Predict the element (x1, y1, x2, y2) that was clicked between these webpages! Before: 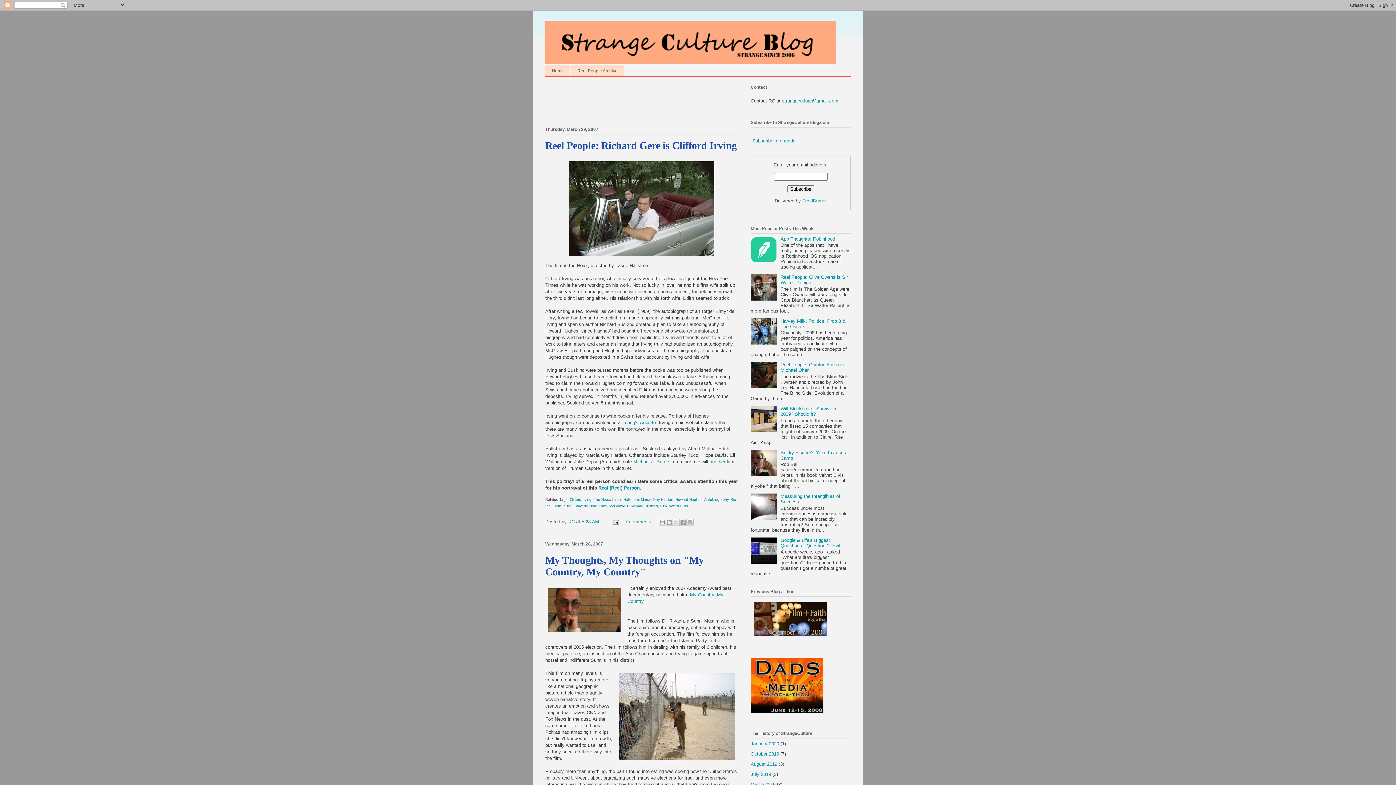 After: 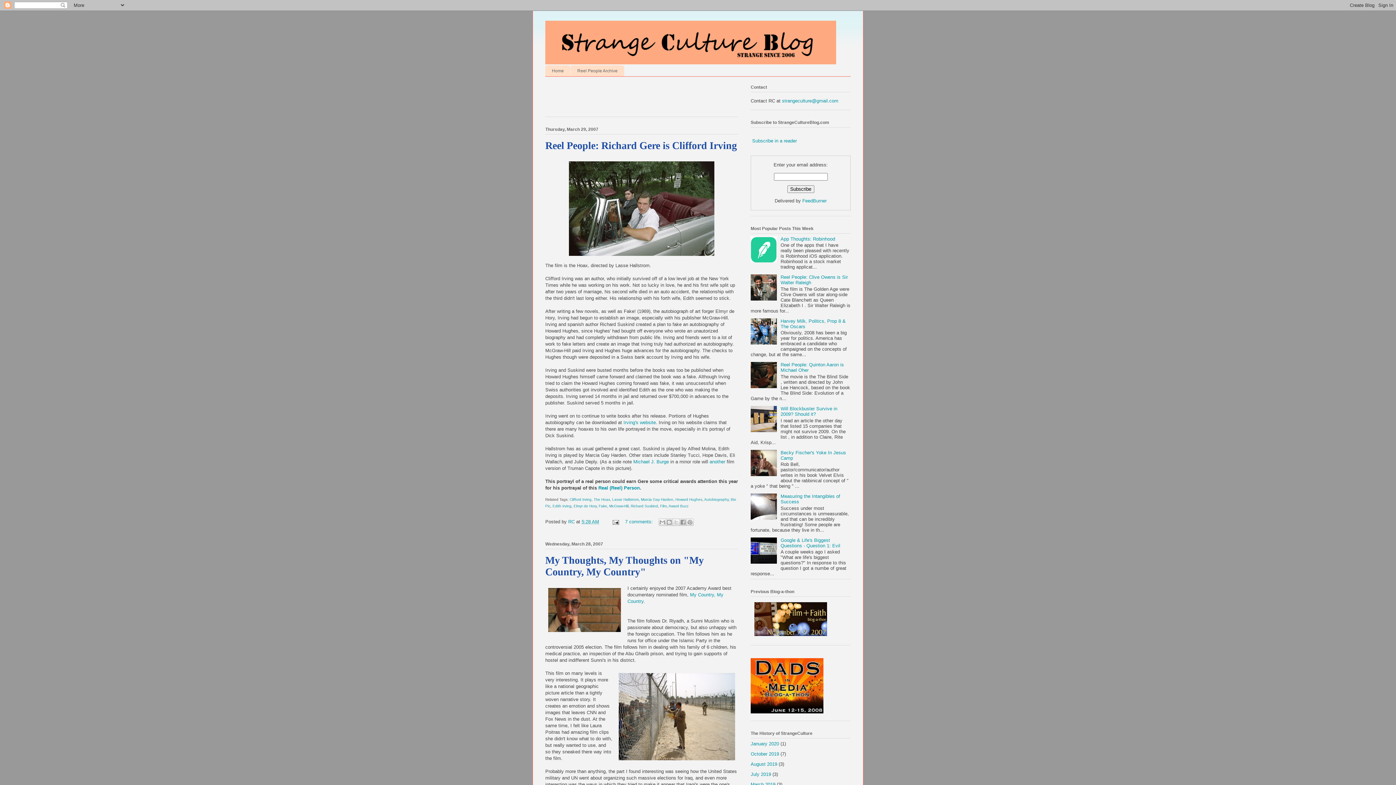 Action: bbox: (750, 428, 778, 433)